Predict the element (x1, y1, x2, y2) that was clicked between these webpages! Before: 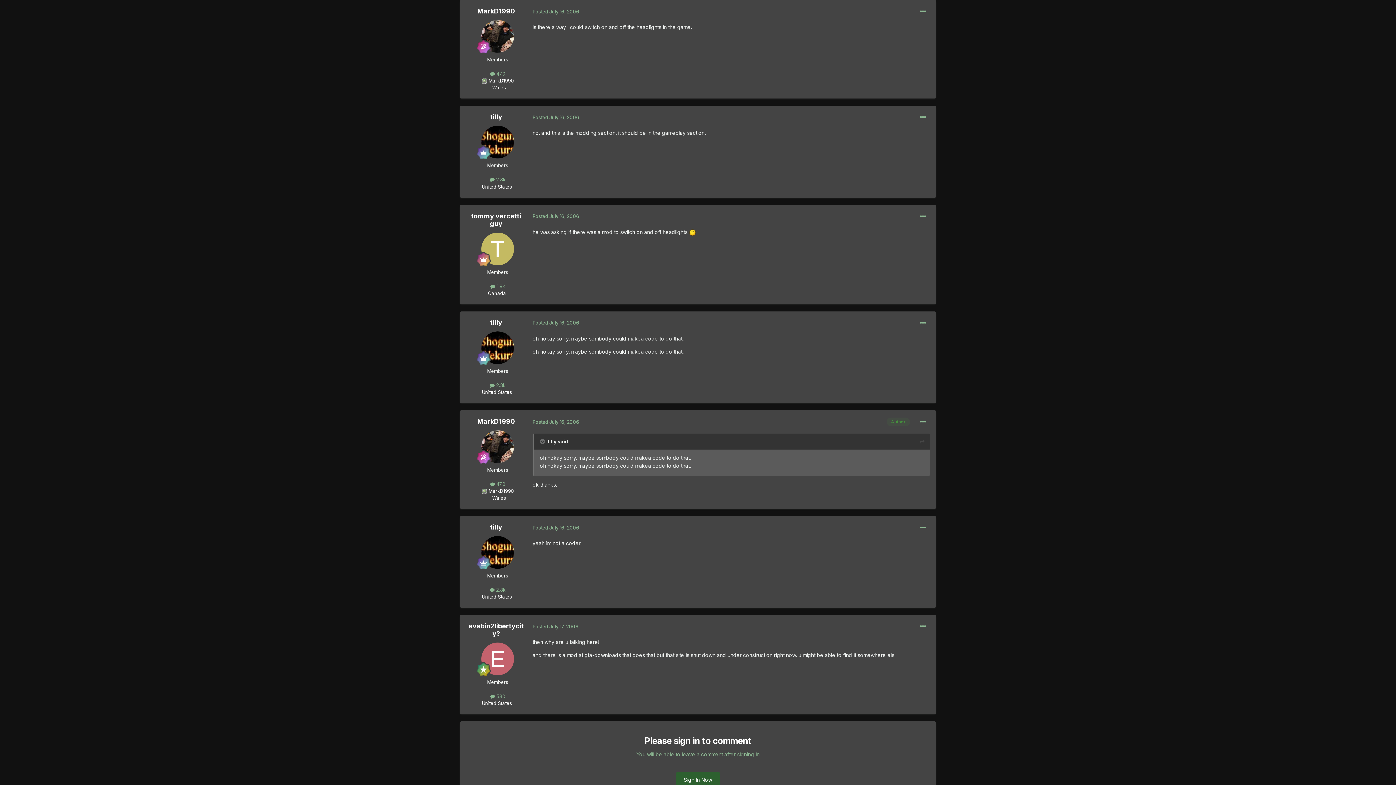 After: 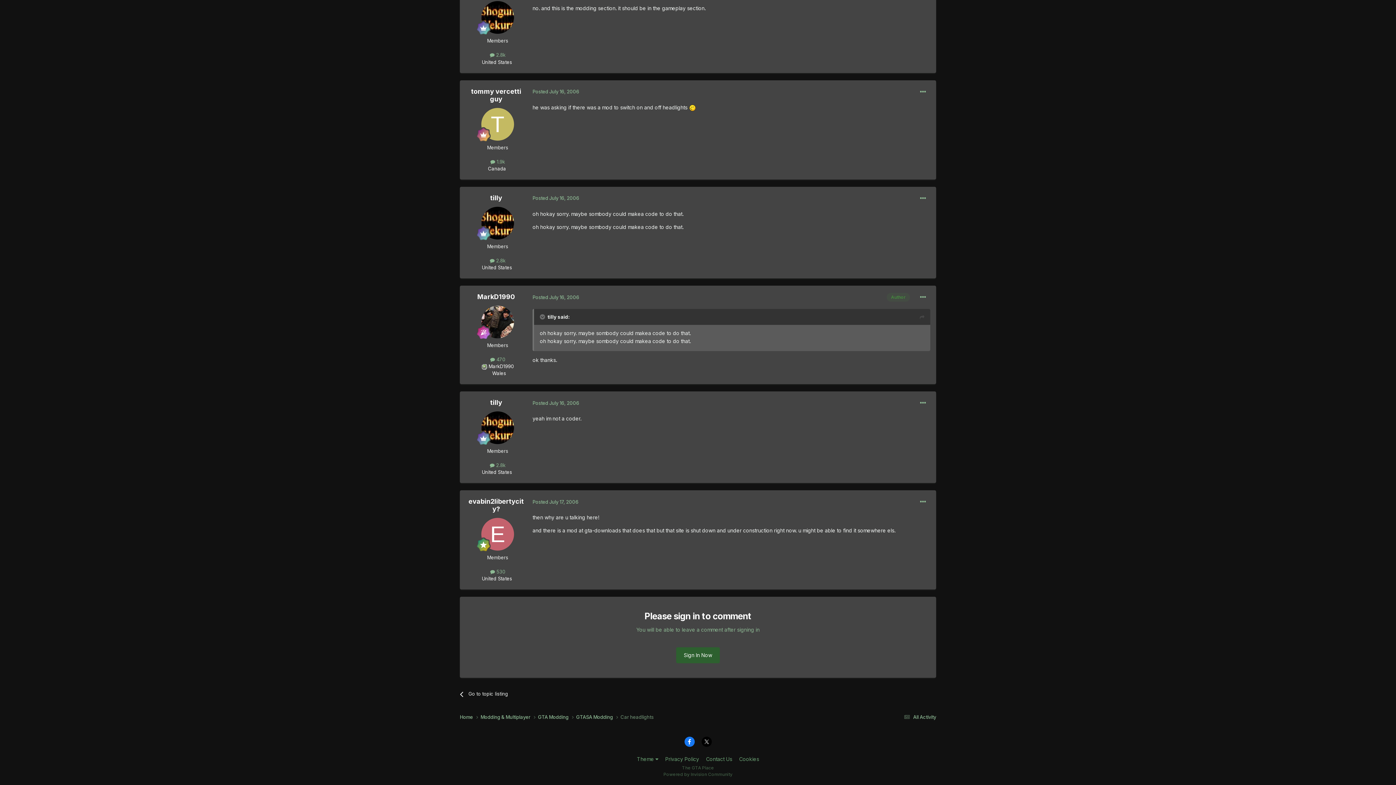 Action: bbox: (532, 320, 579, 325) label: Posted July 16, 2006